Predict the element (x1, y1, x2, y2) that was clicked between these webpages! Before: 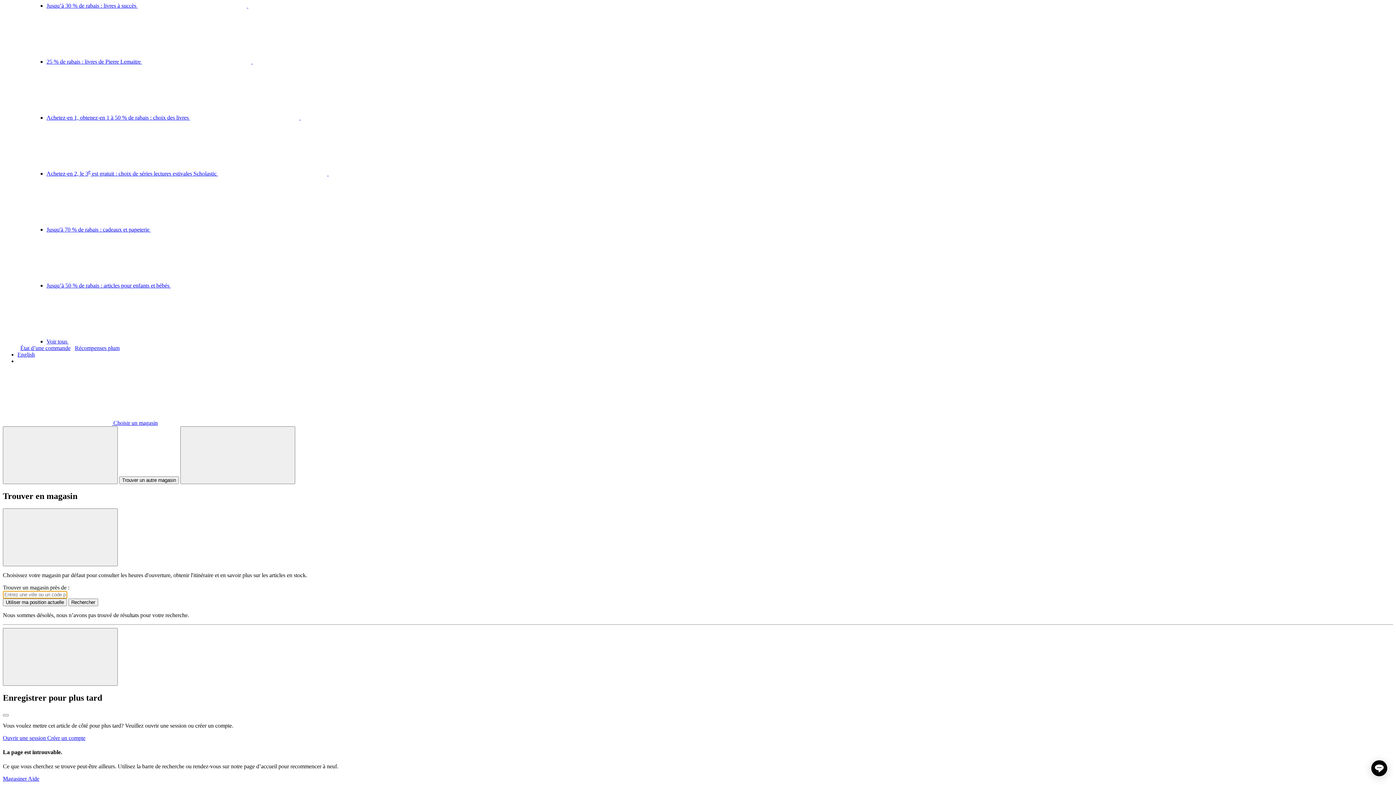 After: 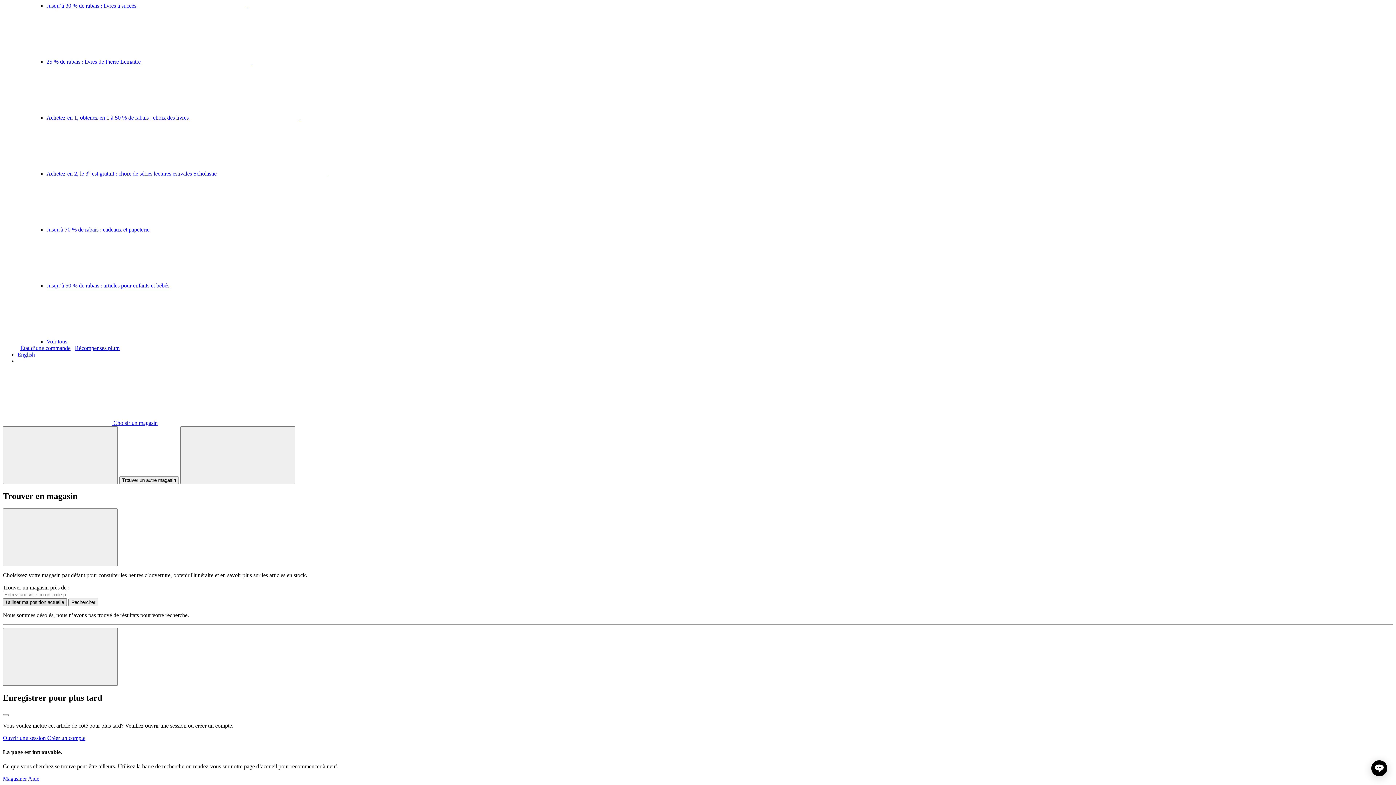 Action: bbox: (2, 598, 66, 606) label: Utiliser ma position actuelle